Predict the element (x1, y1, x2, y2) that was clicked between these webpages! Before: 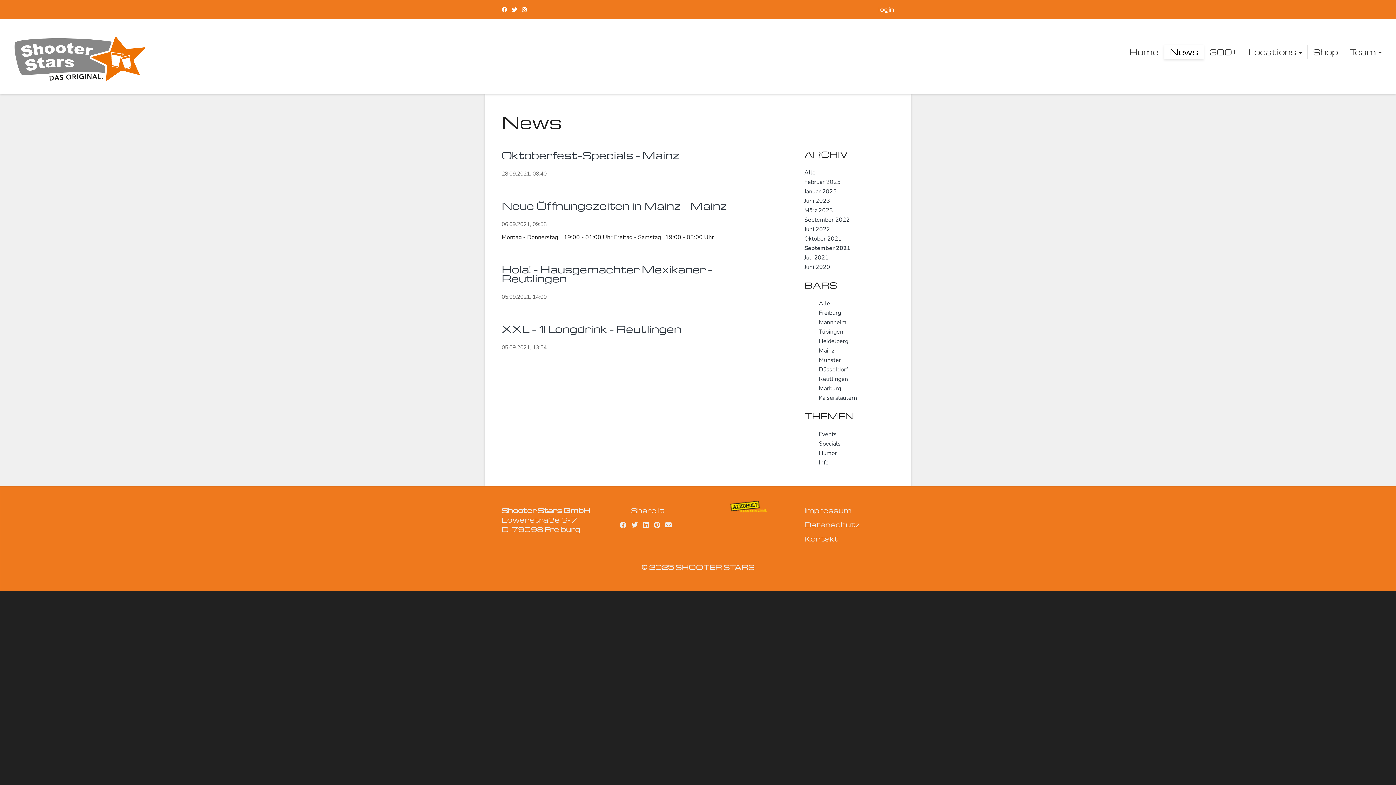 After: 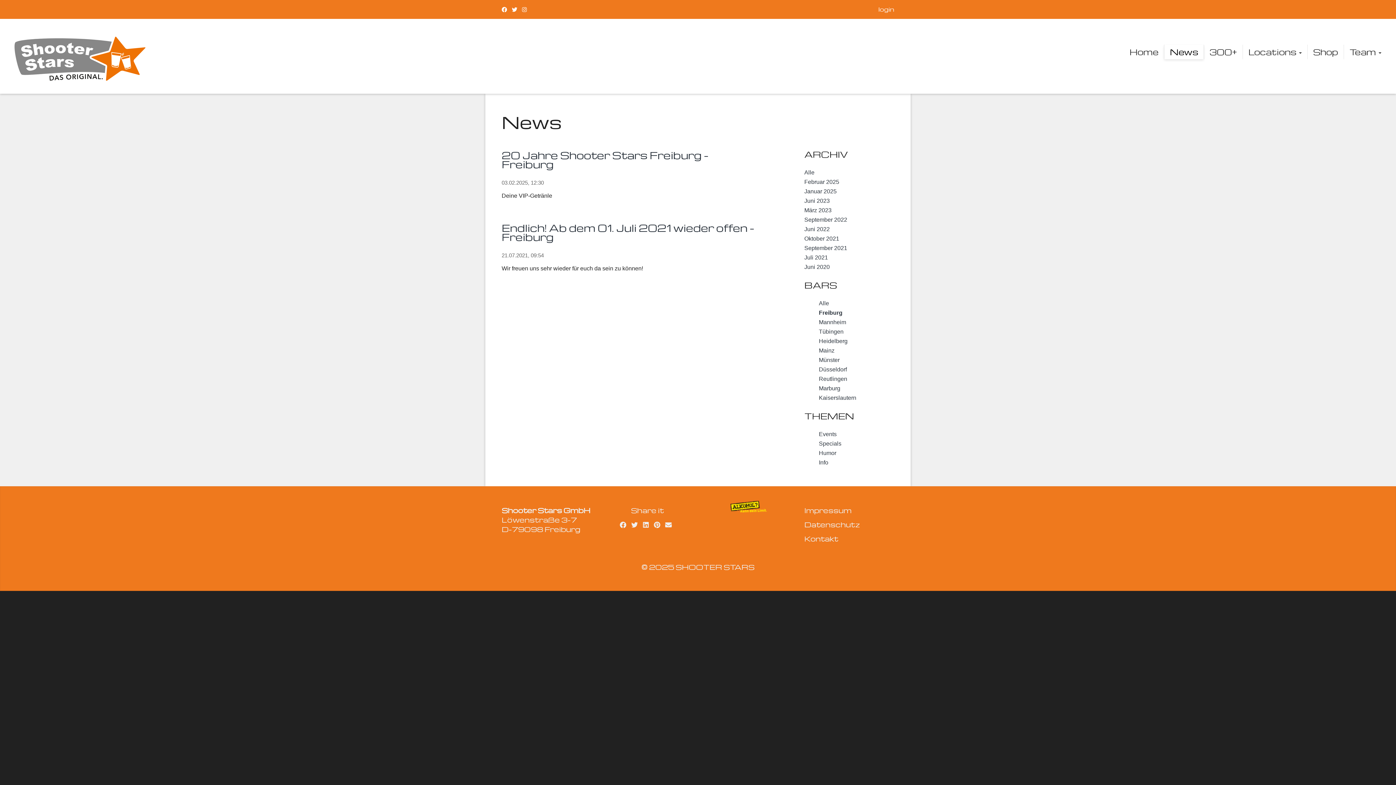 Action: label: Freiburg bbox: (819, 308, 841, 316)